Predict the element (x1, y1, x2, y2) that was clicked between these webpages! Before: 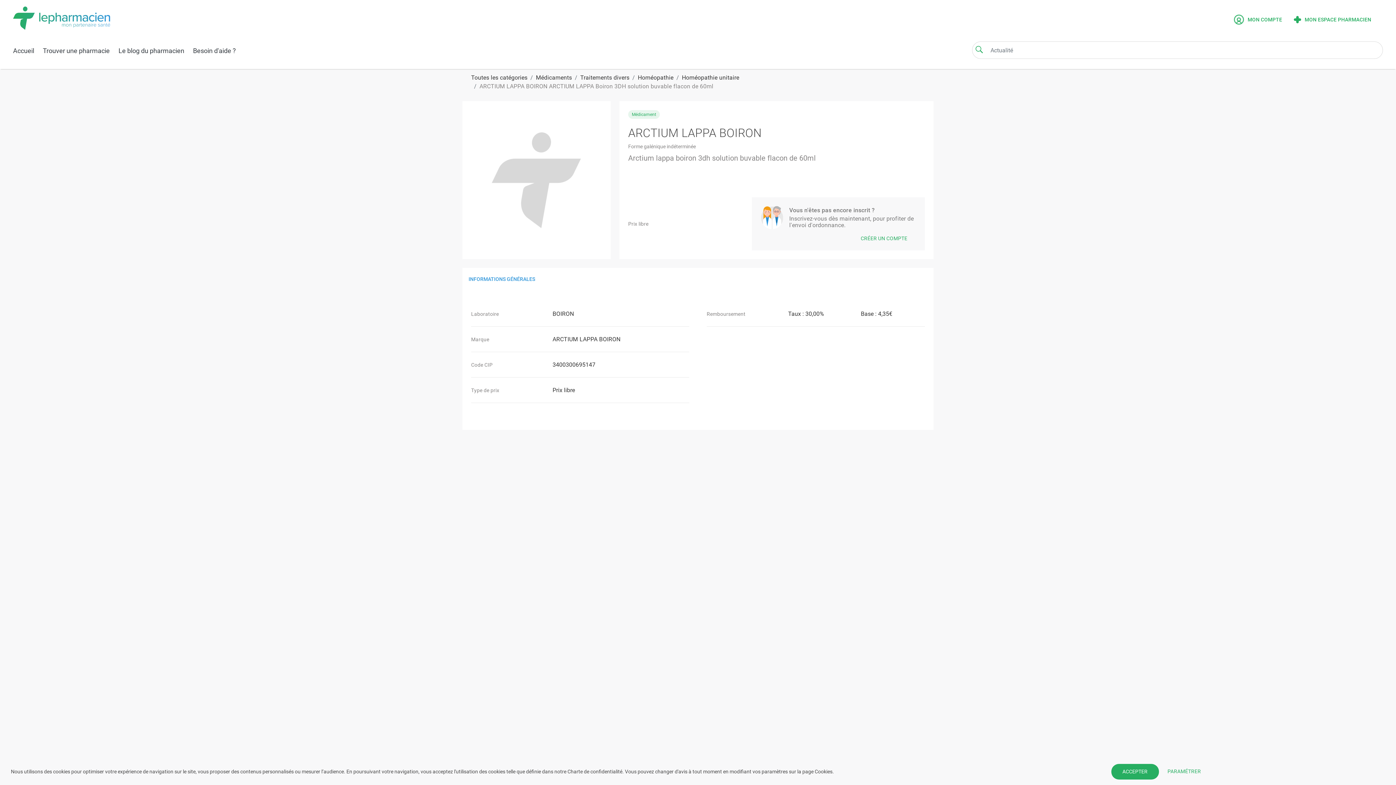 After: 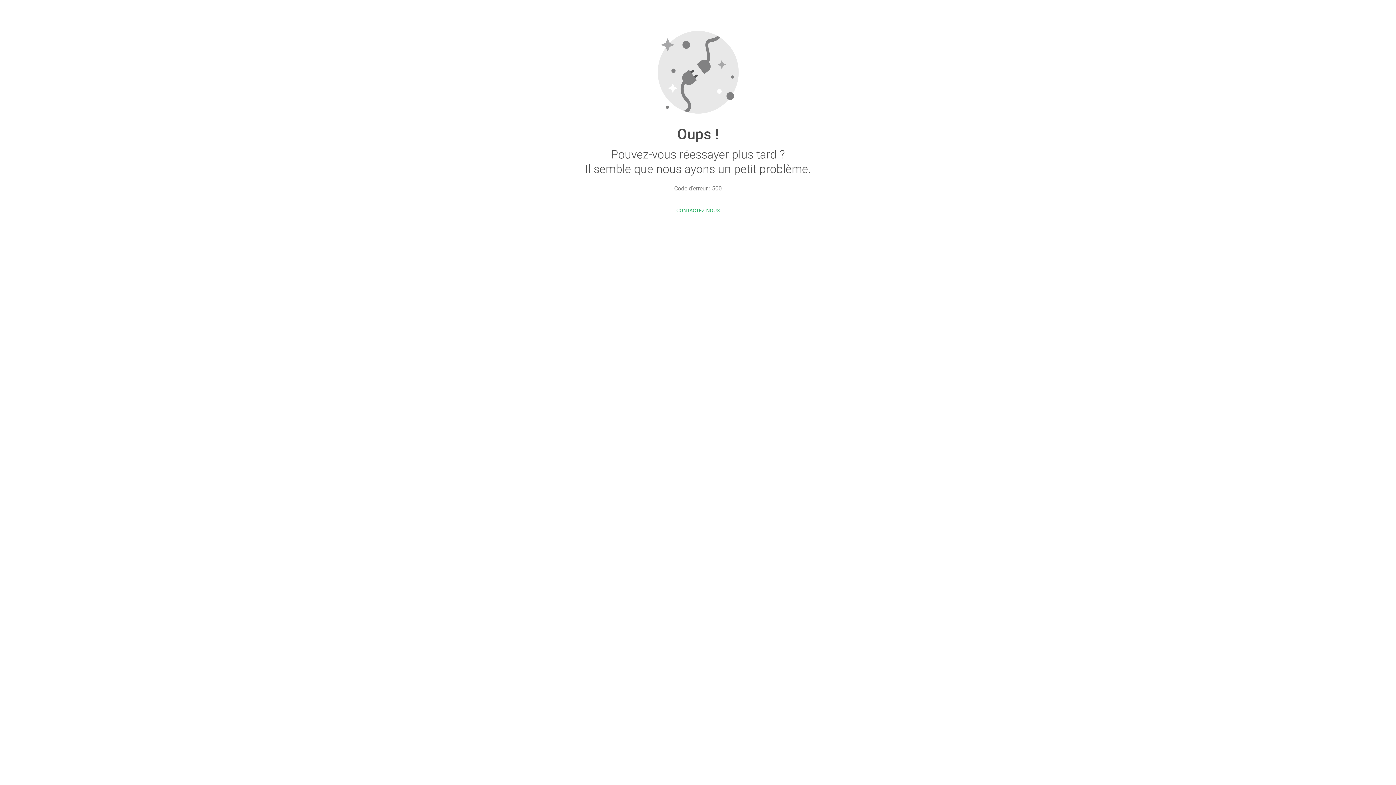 Action: label: Traitements divers bbox: (580, 74, 629, 81)